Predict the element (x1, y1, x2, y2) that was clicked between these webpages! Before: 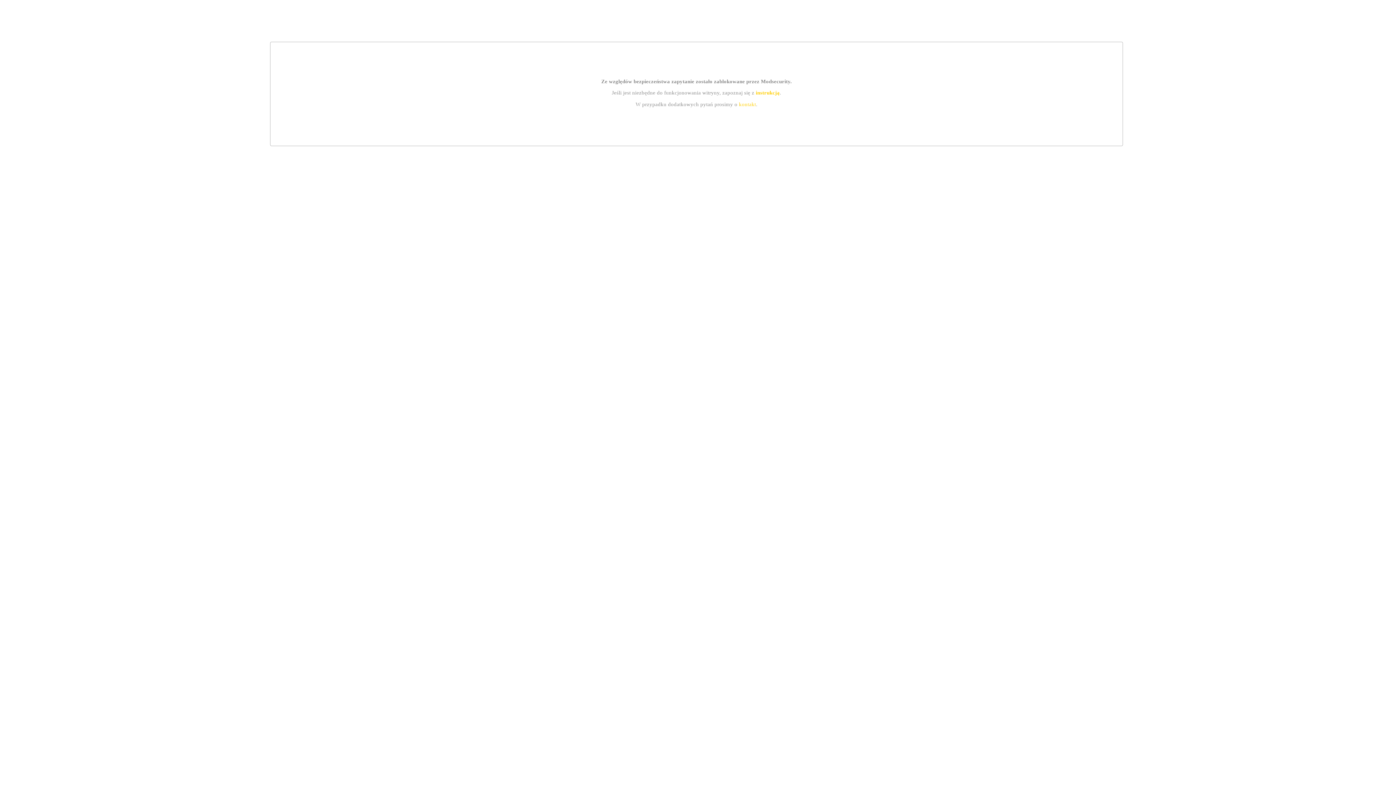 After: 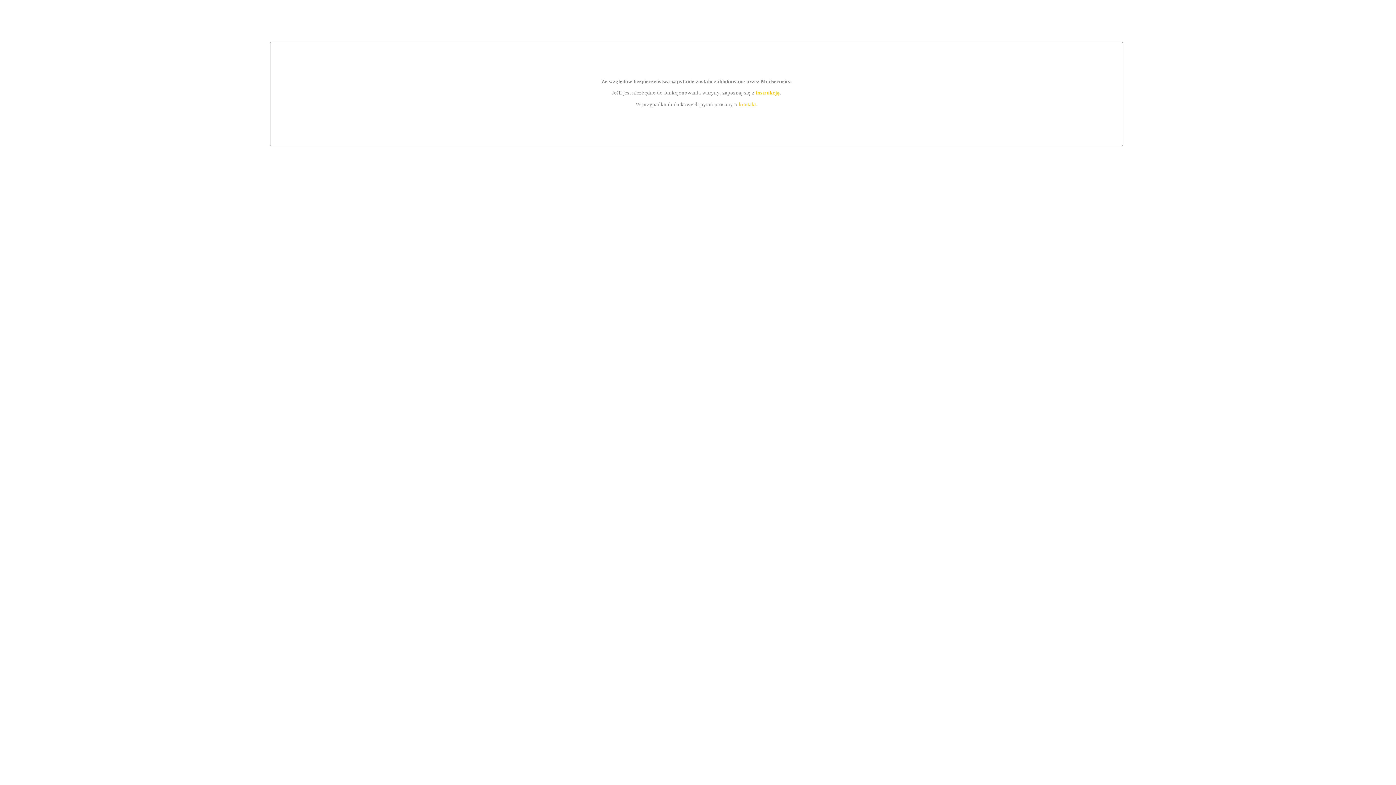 Action: label: kontakt bbox: (739, 101, 756, 107)